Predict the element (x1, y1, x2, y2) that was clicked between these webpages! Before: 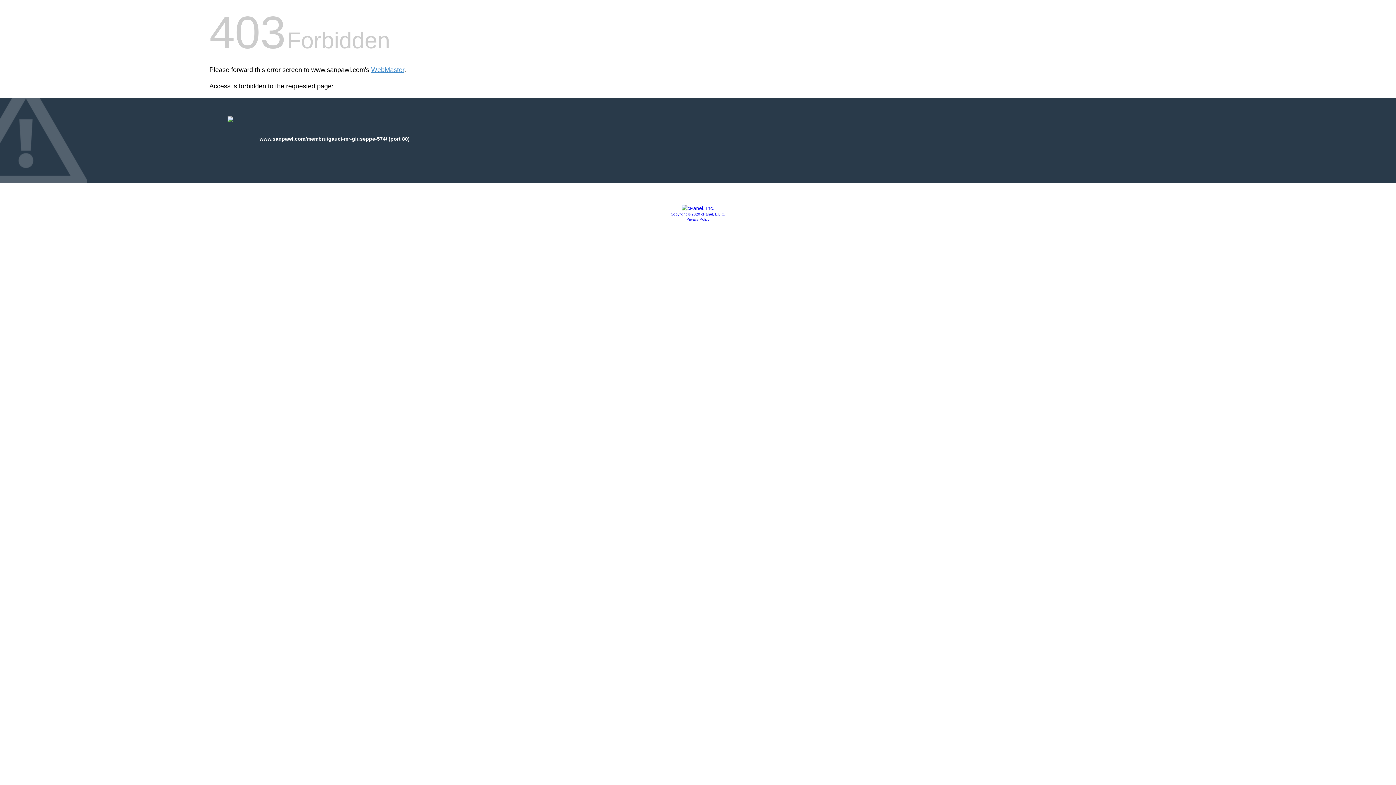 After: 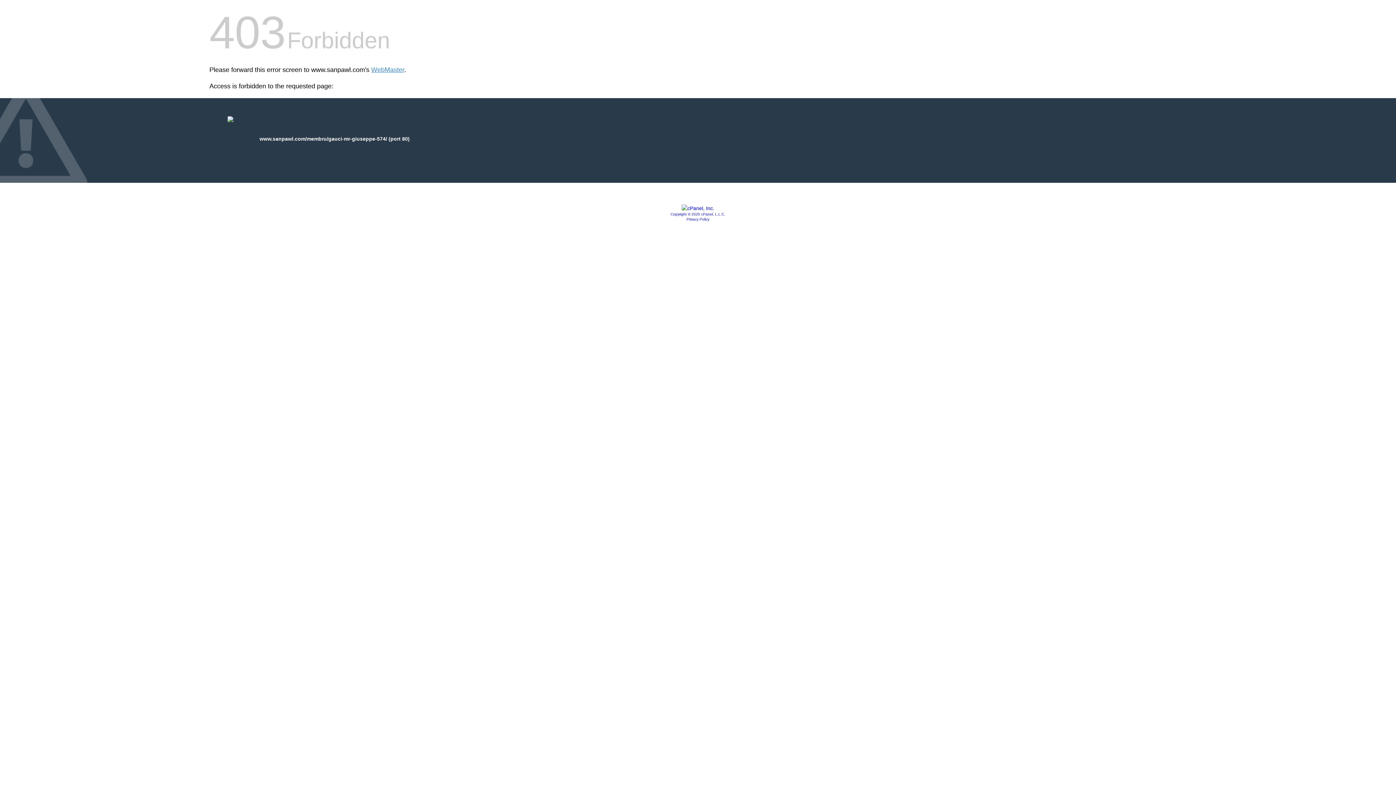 Action: bbox: (681, 205, 714, 211)